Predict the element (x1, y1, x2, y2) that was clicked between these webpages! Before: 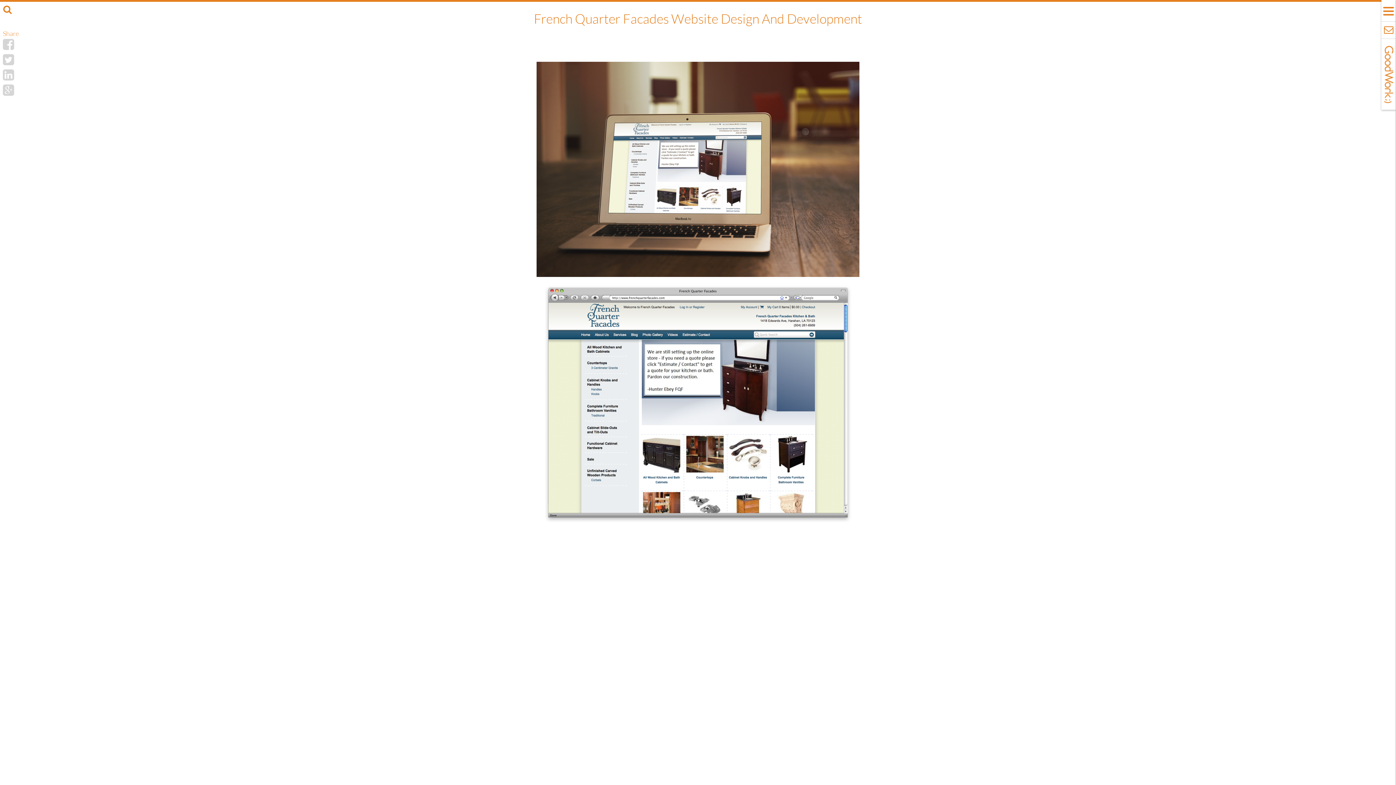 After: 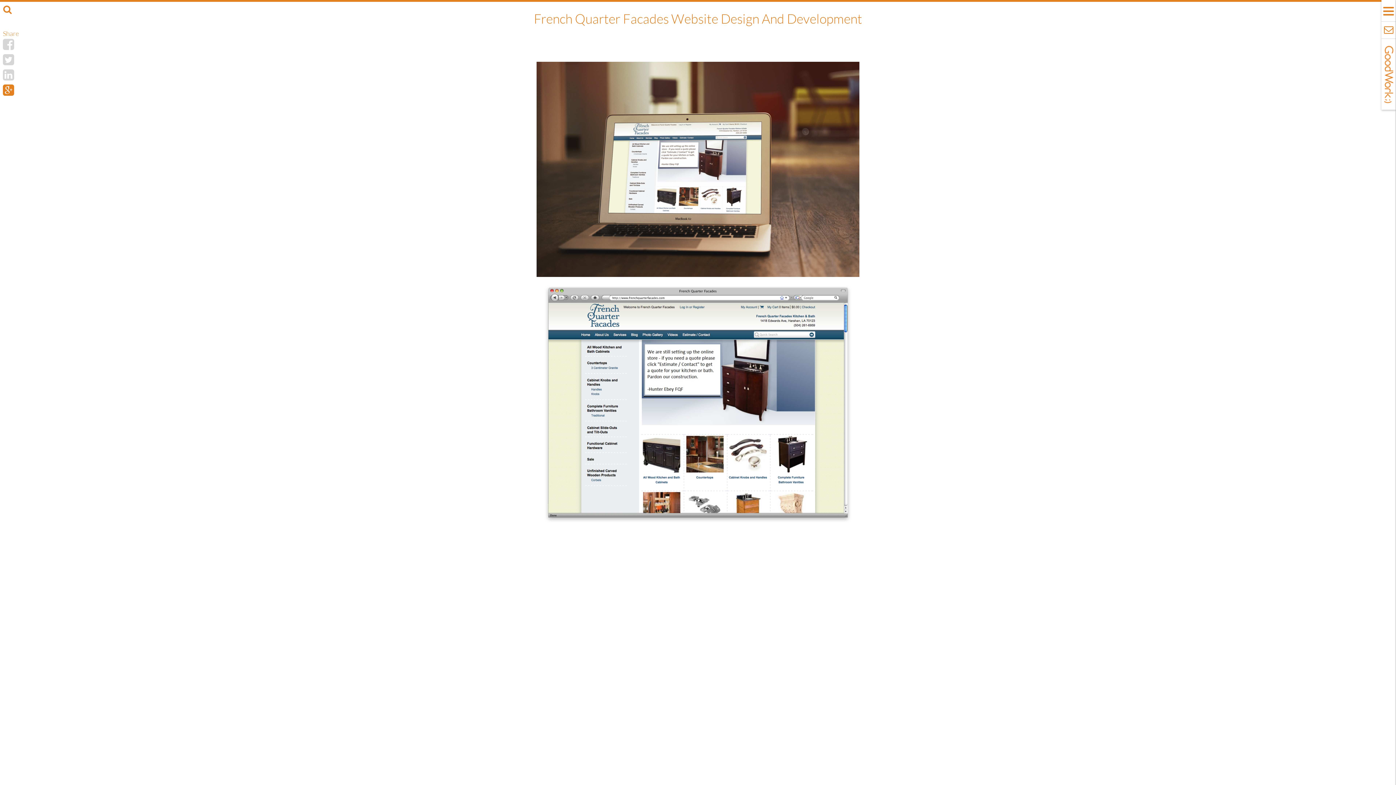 Action: label: Share on Google Plus bbox: (2, 81, 14, 97)